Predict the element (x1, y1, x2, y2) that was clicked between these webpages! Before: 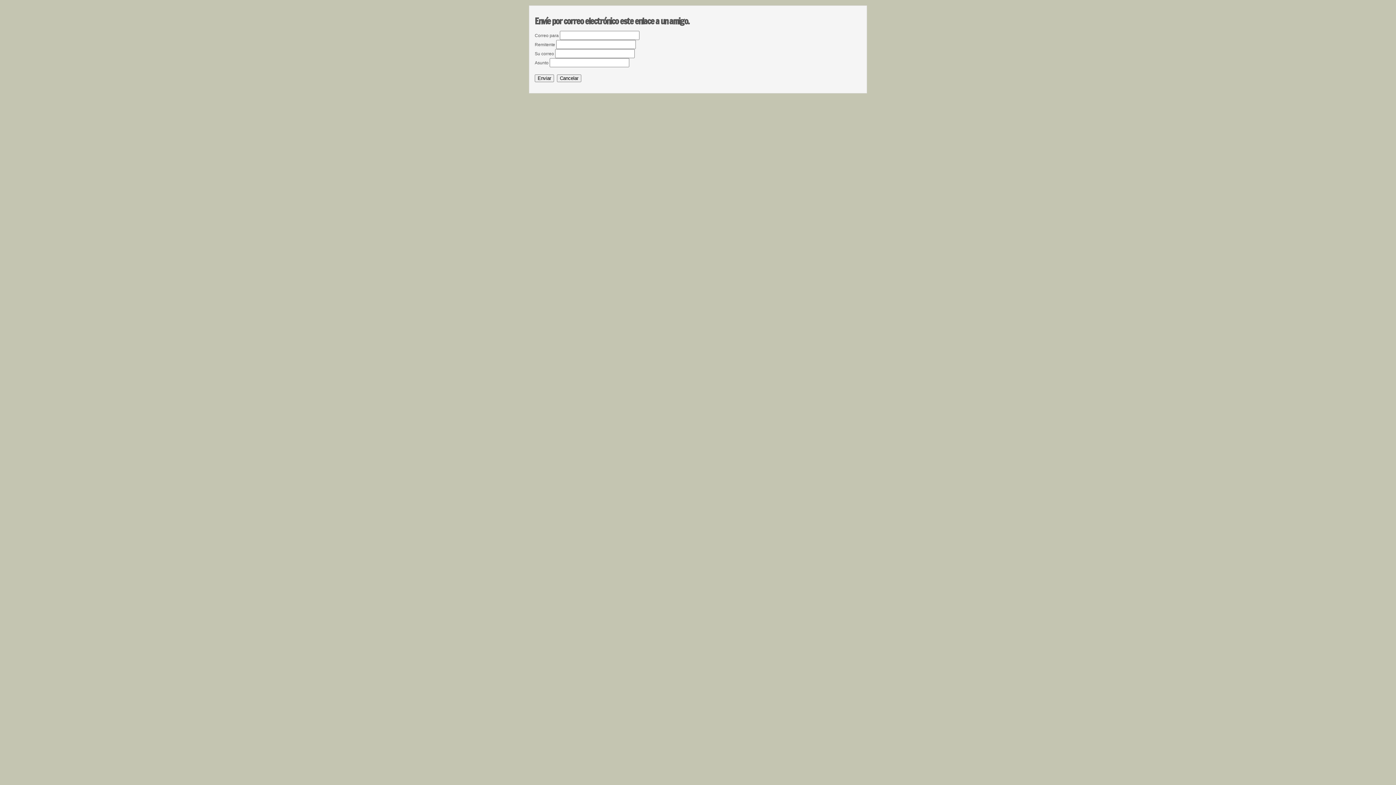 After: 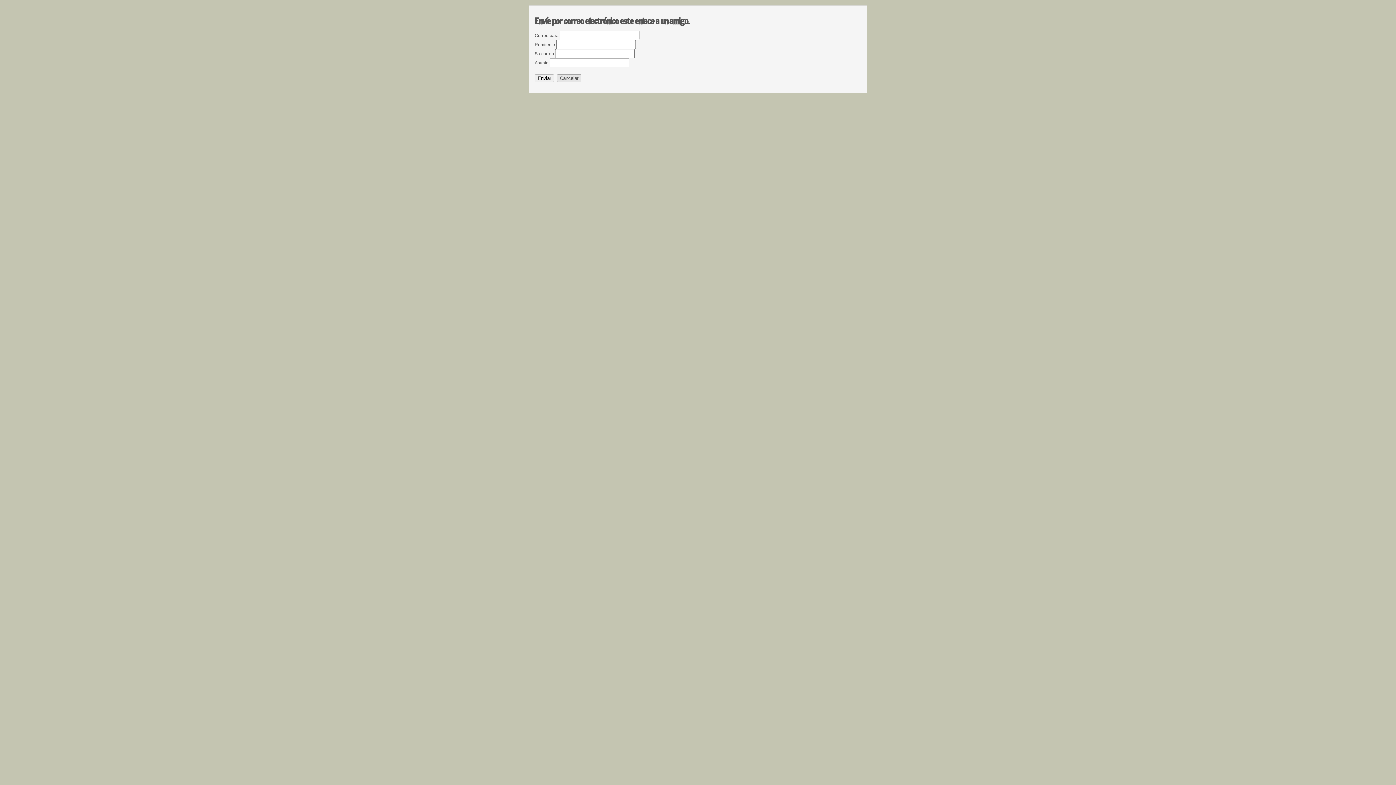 Action: label: Cancelar bbox: (557, 74, 581, 82)